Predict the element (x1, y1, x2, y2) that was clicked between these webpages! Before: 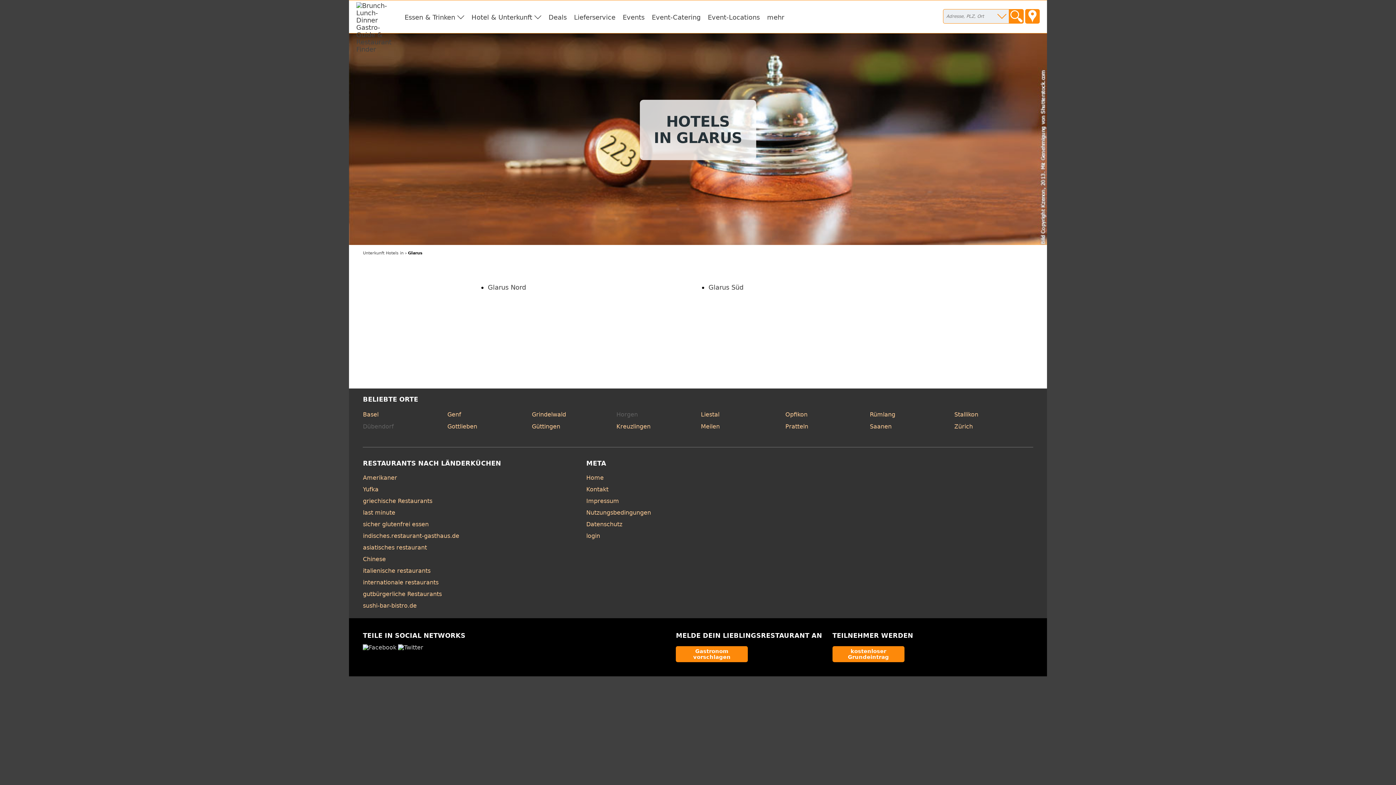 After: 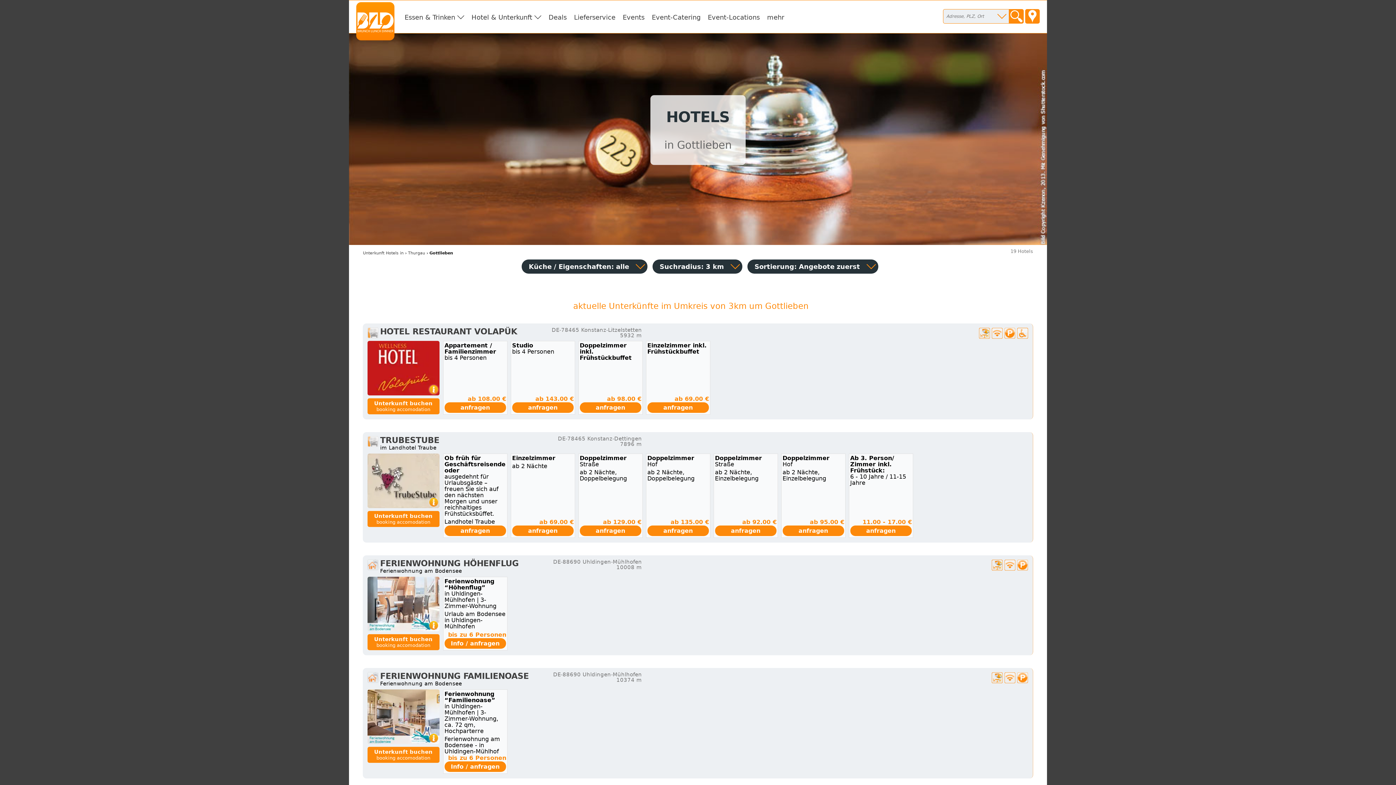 Action: bbox: (447, 423, 477, 430) label: Gottlieben